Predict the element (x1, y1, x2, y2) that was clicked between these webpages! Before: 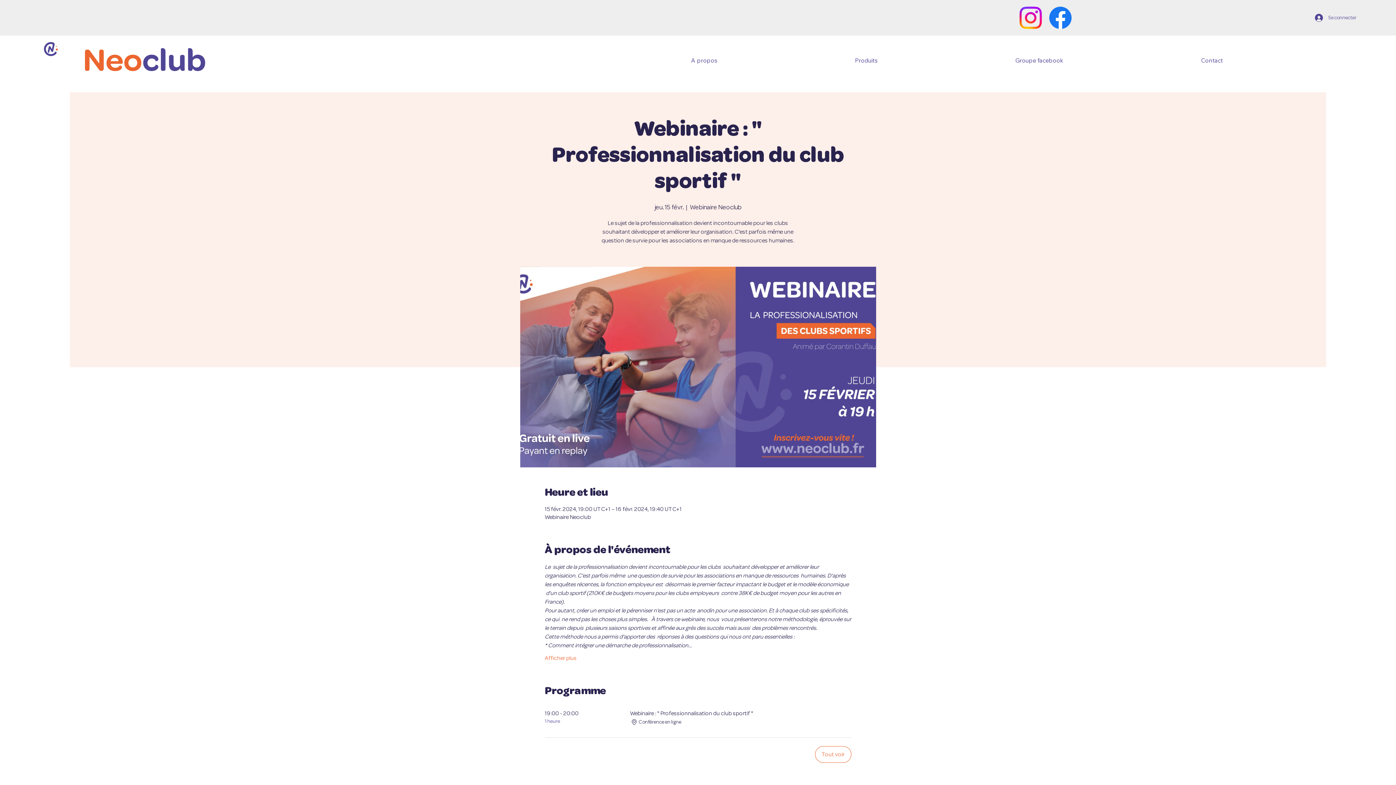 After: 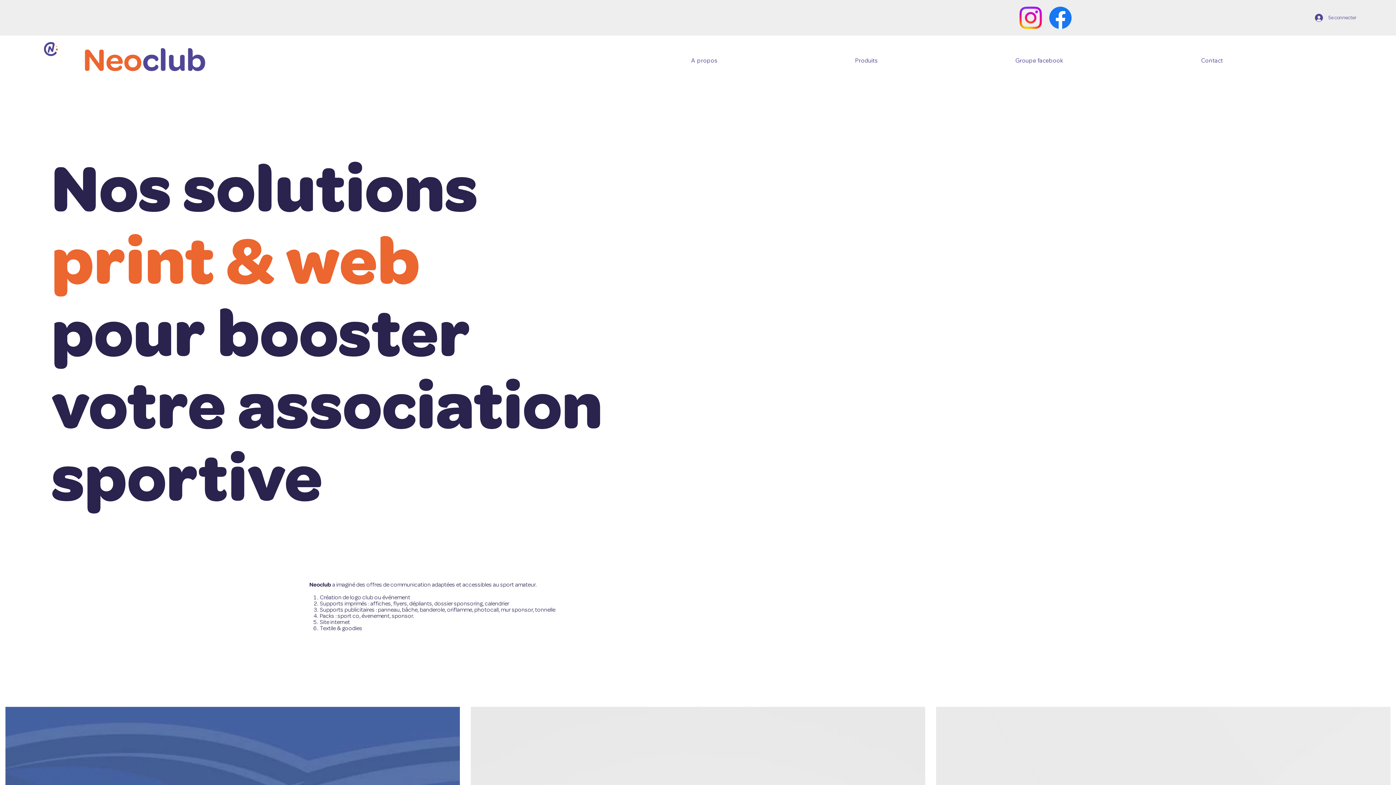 Action: bbox: (852, 52, 1009, 67) label: Produits